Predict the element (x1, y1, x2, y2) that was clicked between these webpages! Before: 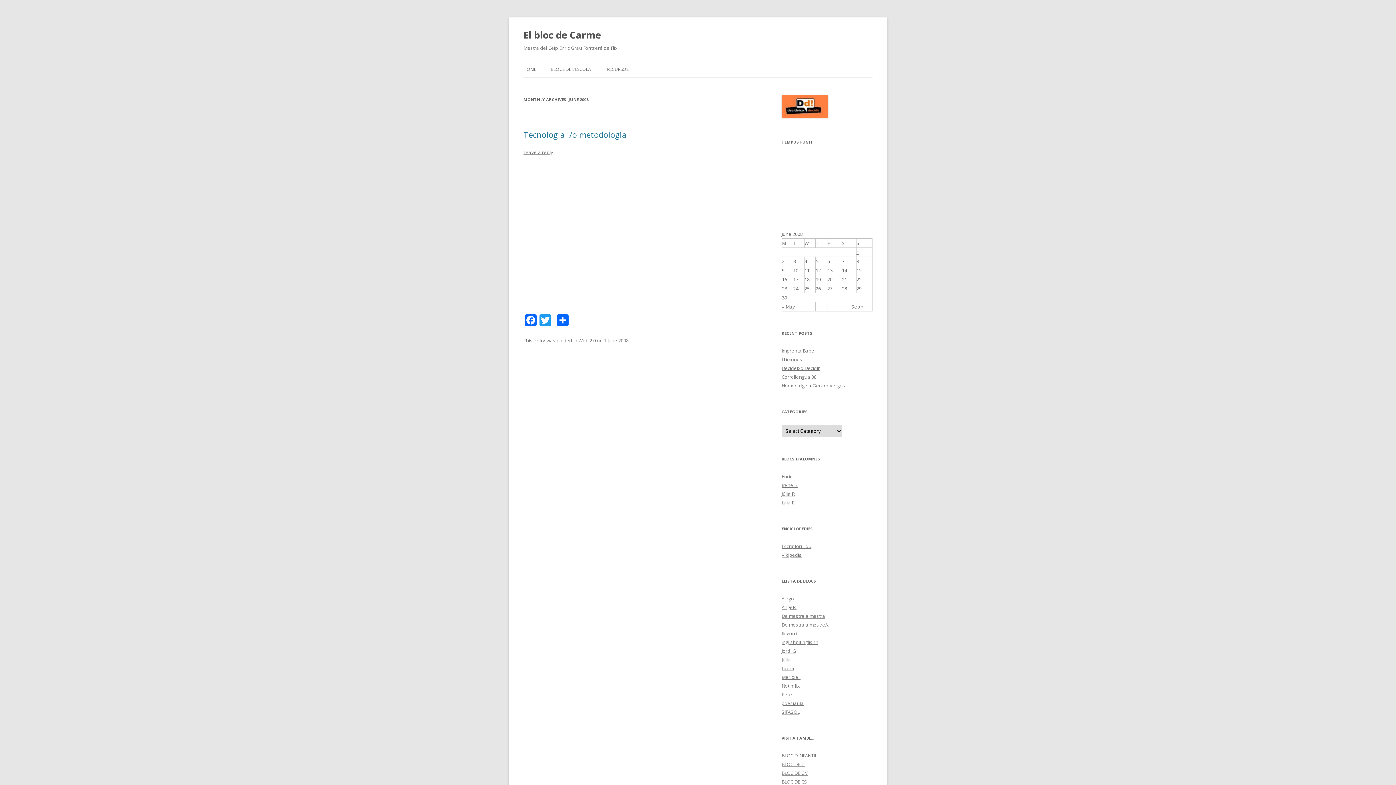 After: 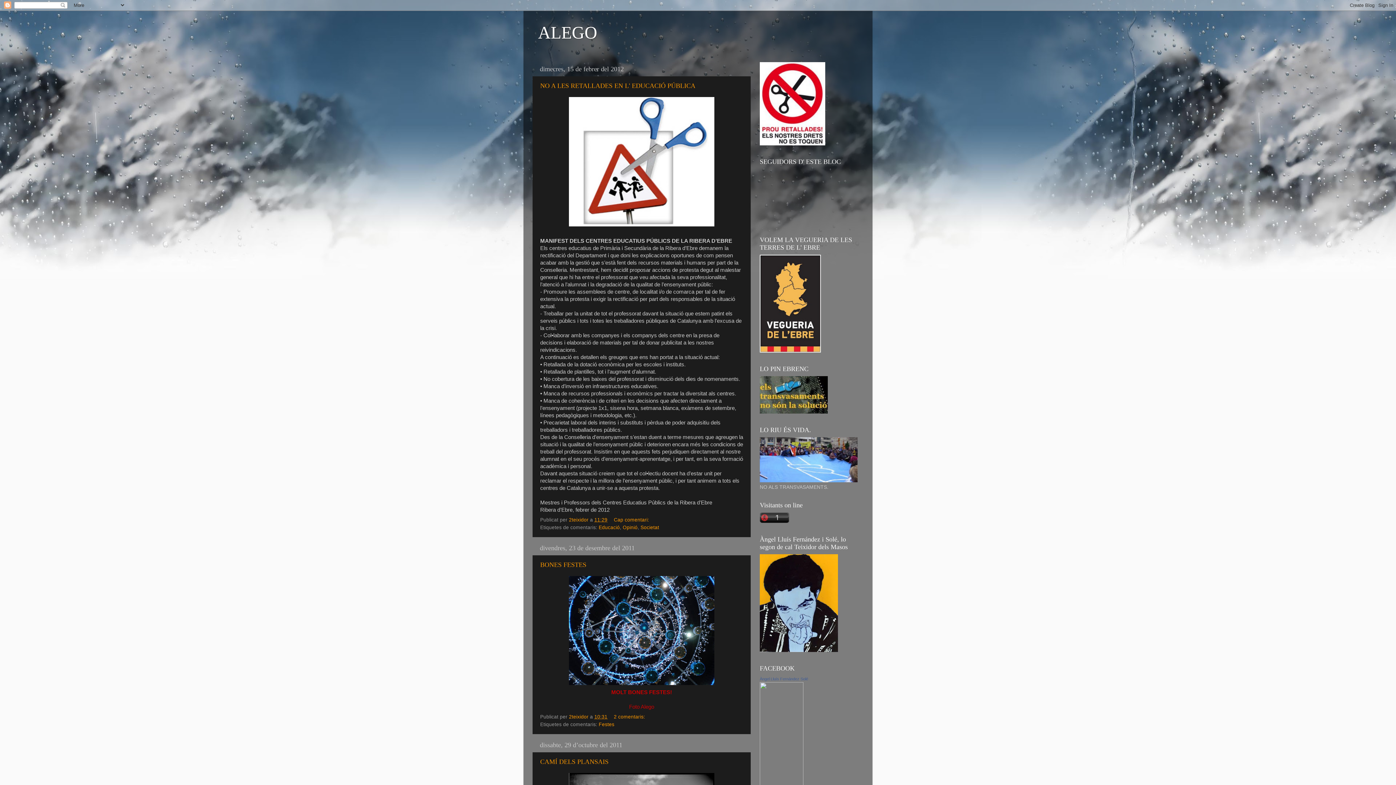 Action: label: Alego bbox: (781, 595, 794, 602)